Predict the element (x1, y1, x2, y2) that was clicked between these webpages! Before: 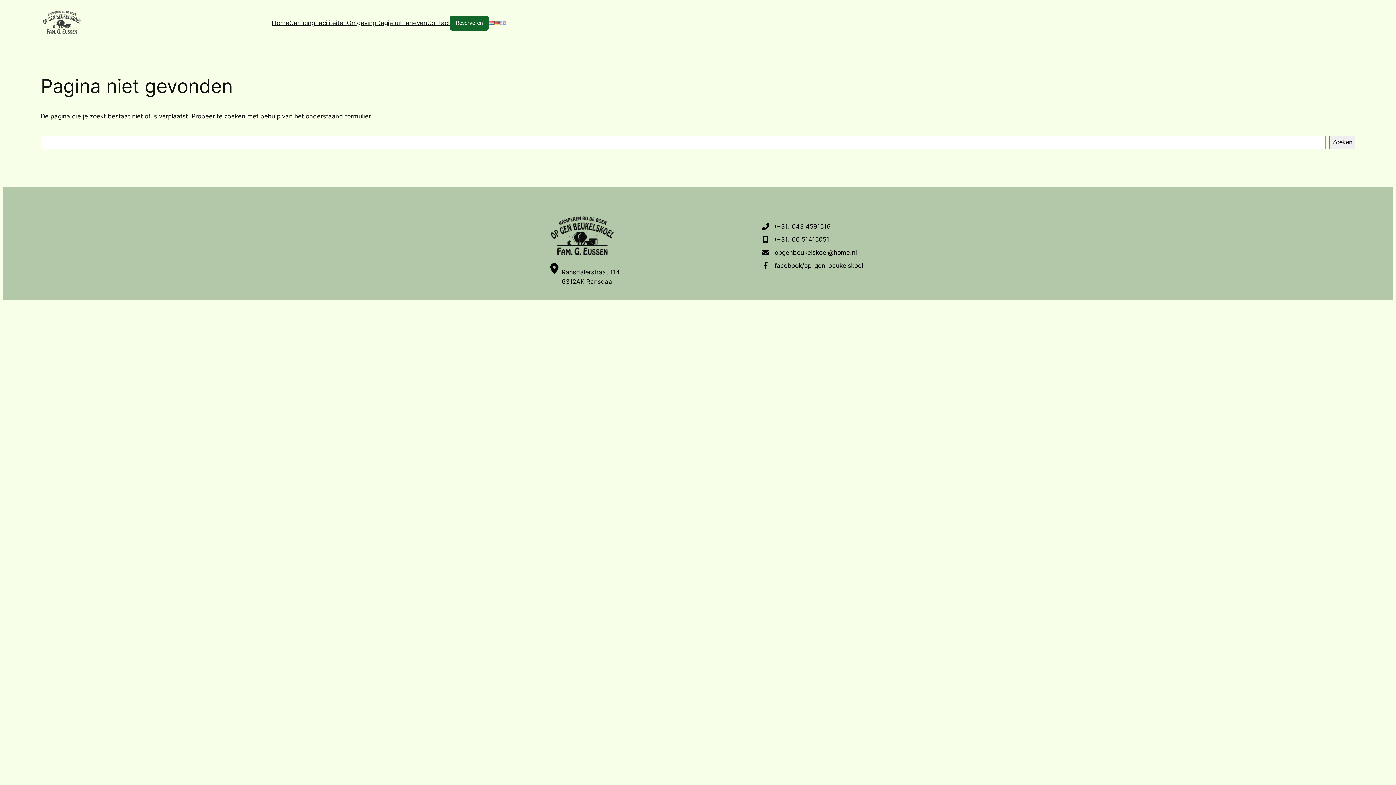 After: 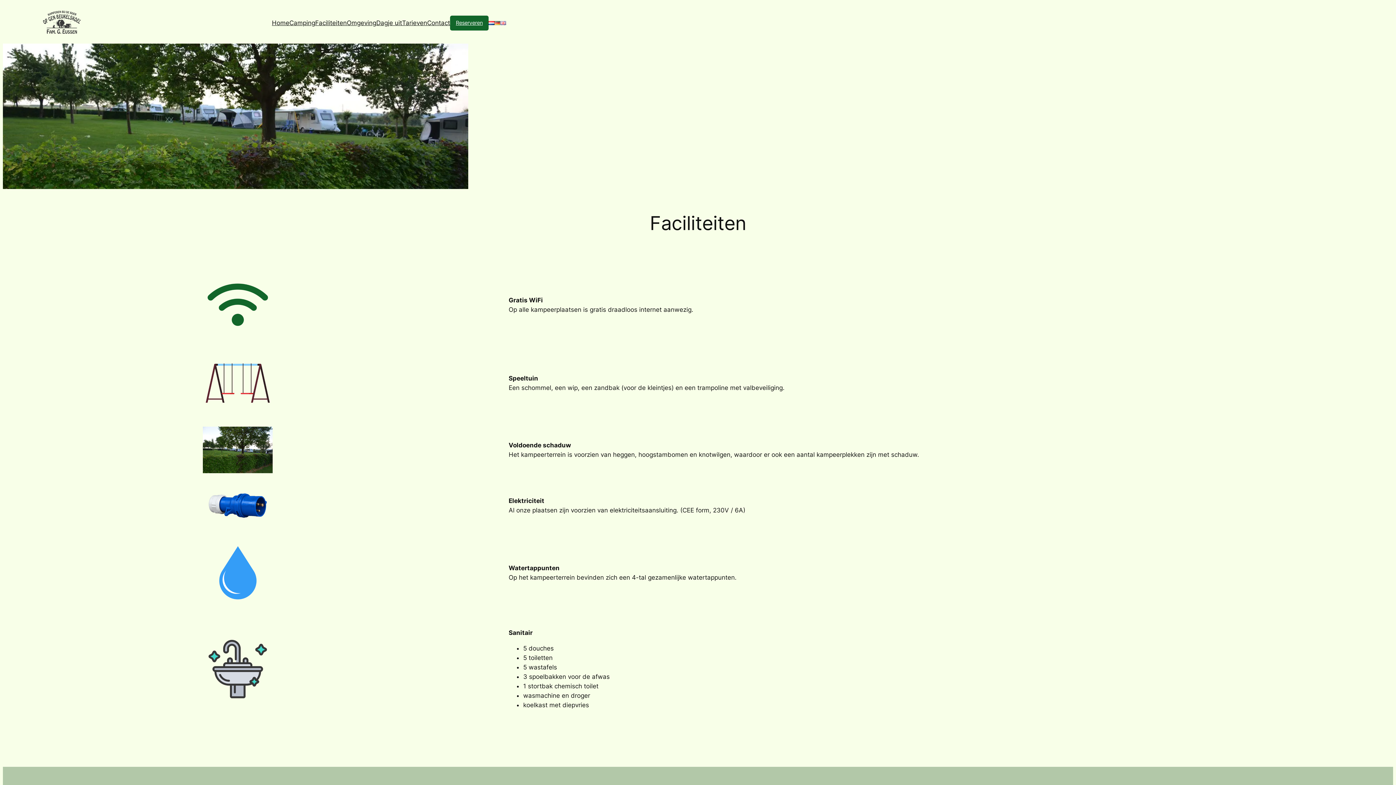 Action: label: Faciliteiten bbox: (315, 18, 346, 27)